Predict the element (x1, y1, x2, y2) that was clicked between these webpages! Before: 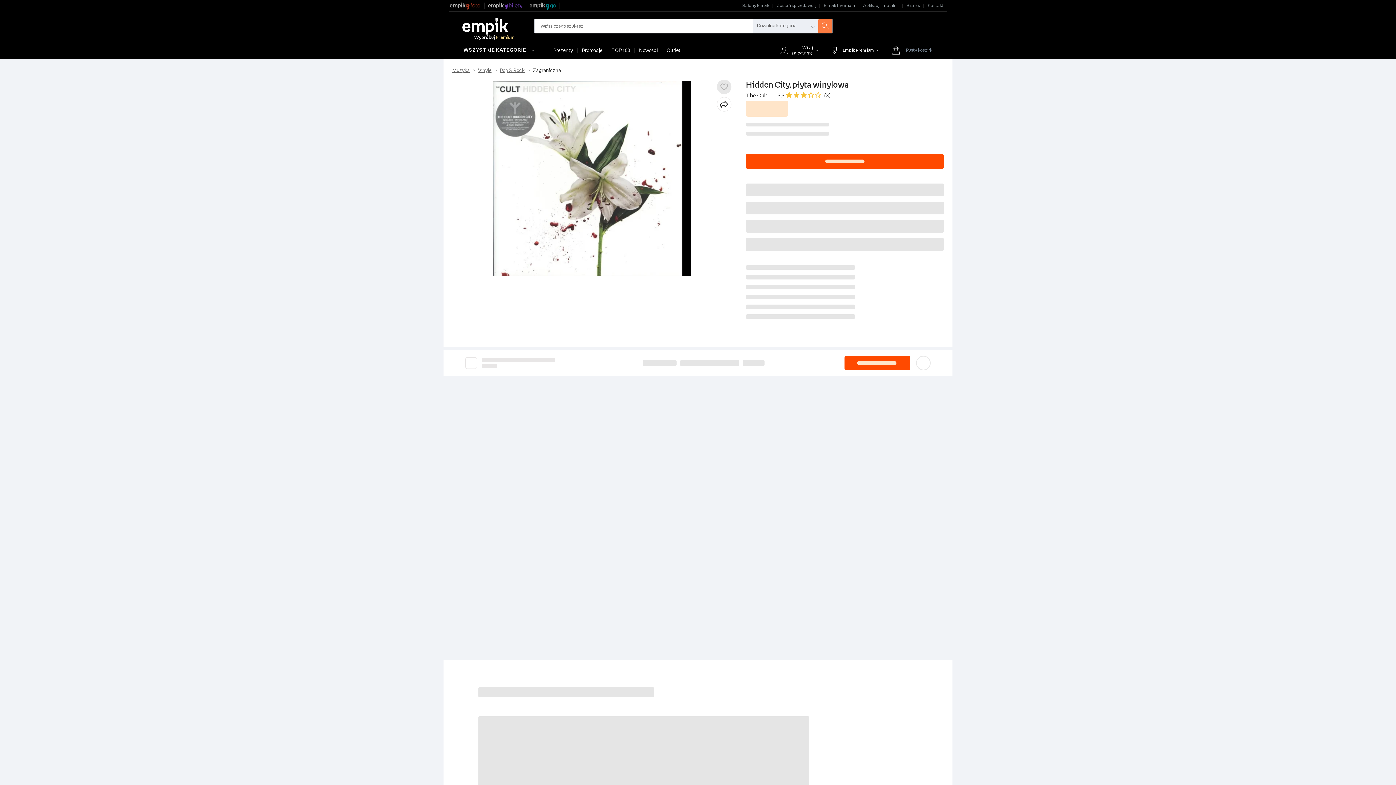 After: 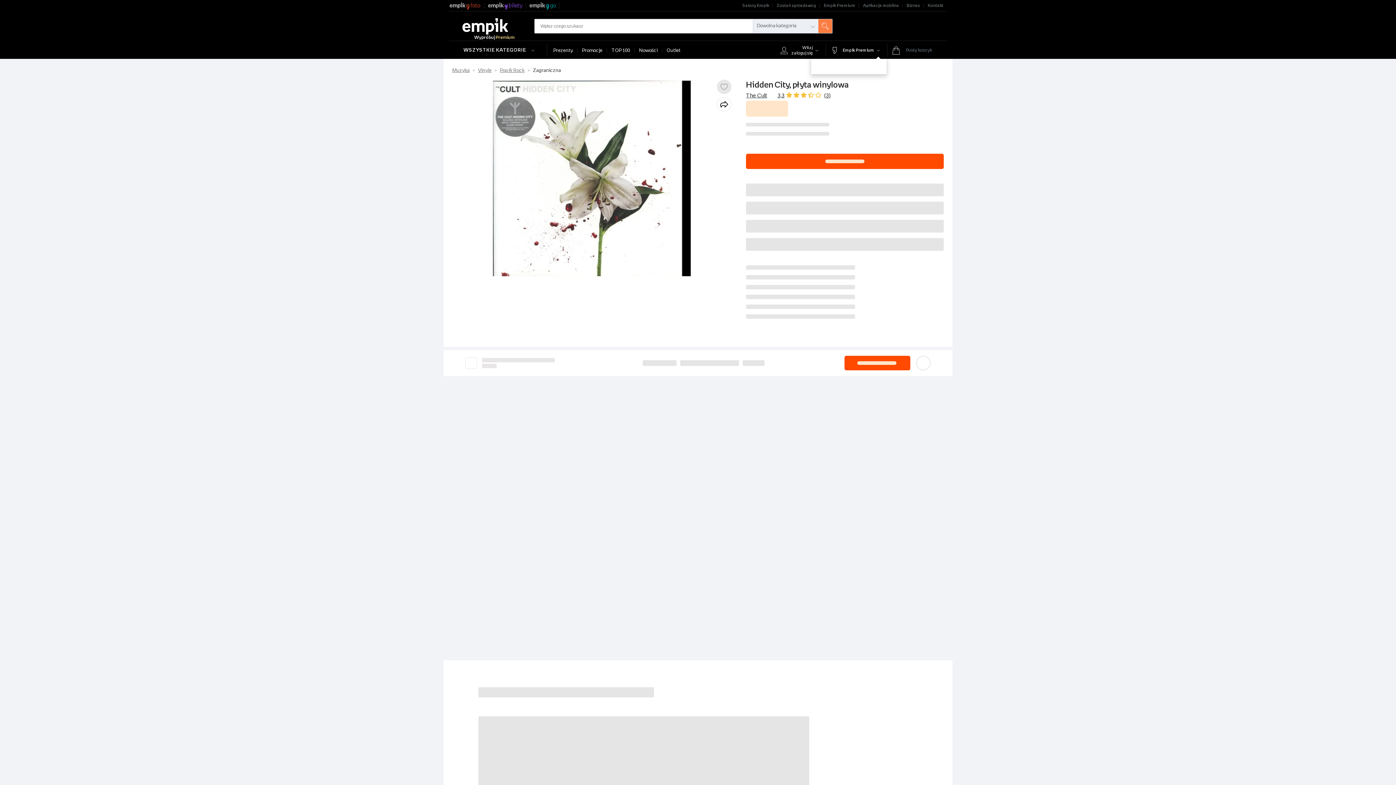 Action: bbox: (827, 44, 886, 56) label: Empik Premium